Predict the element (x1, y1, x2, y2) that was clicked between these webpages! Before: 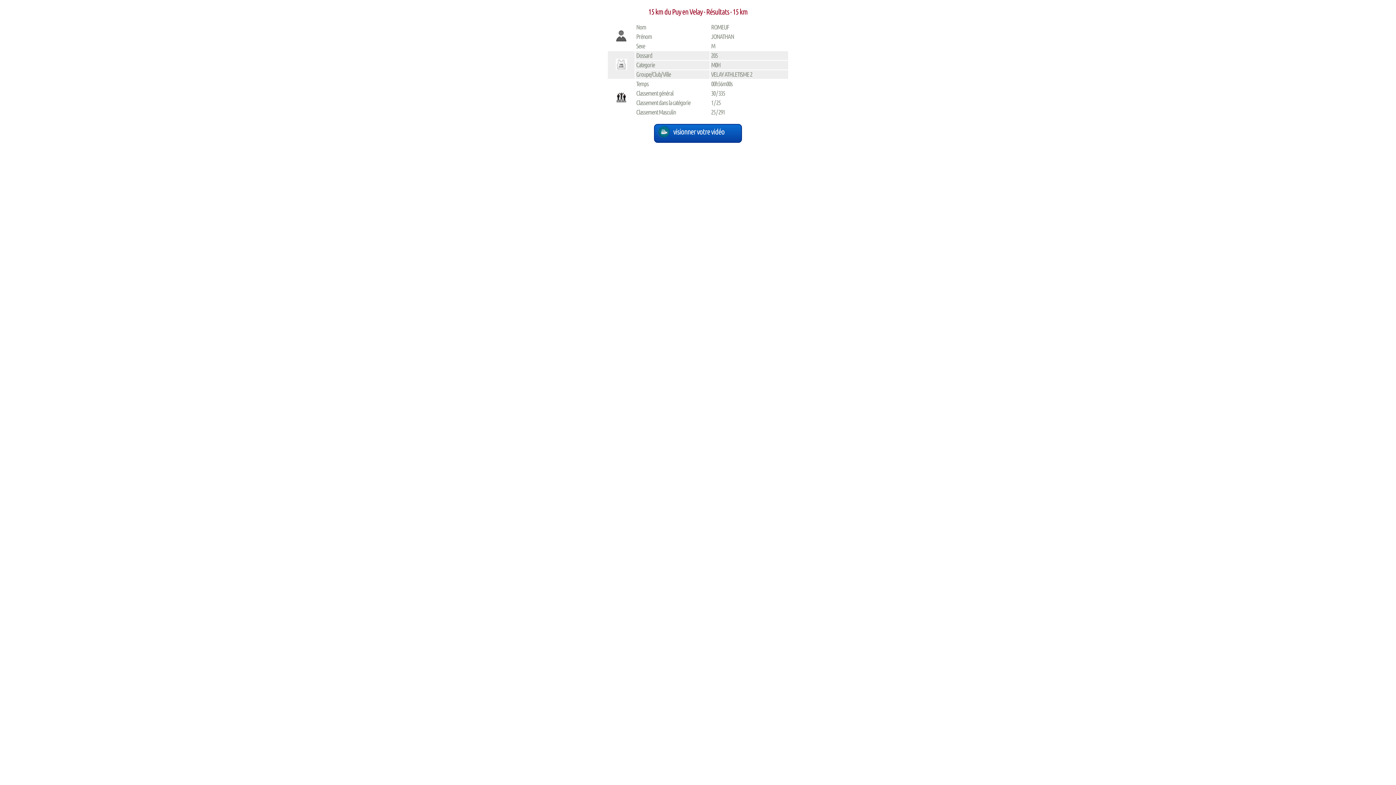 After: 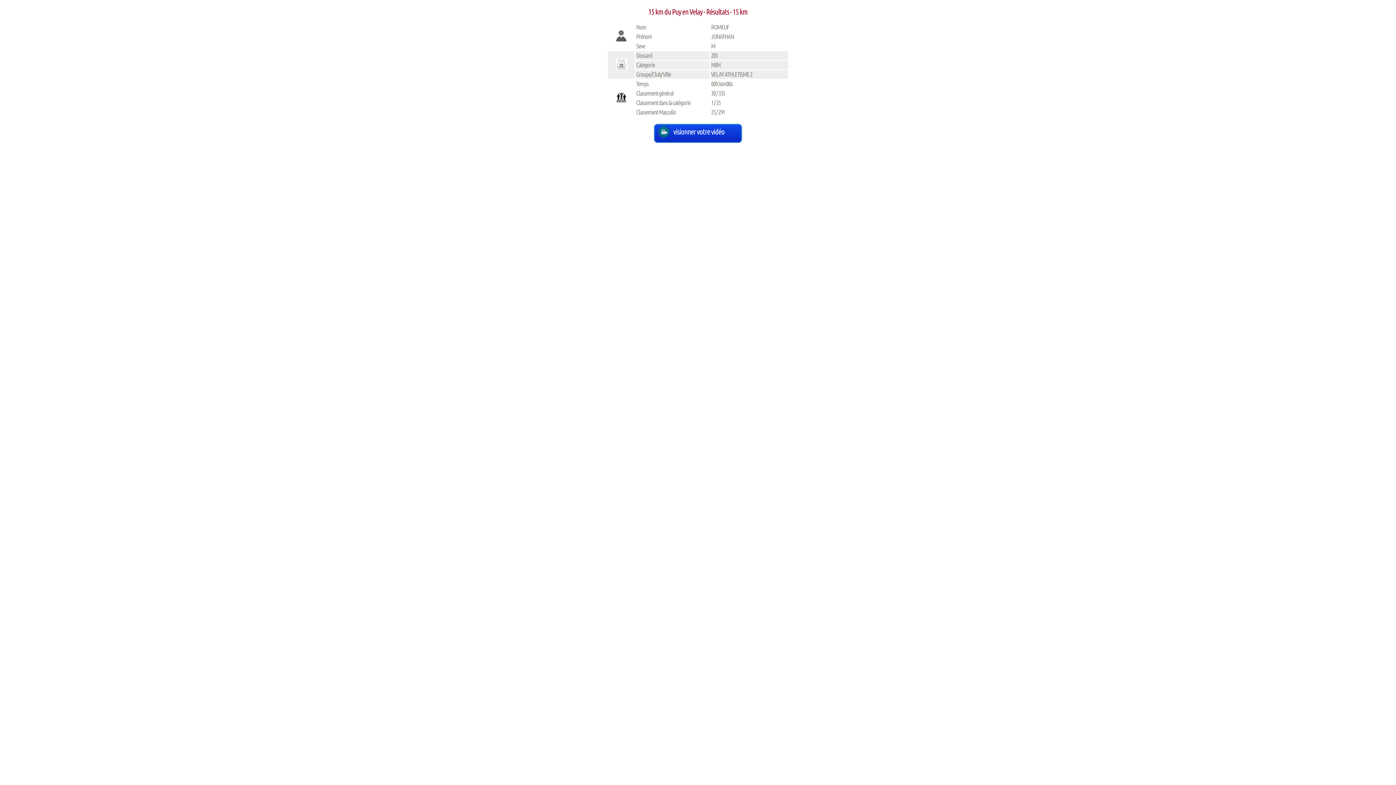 Action: bbox: (654, 123, 742, 142) label: visionner votre vidéo
